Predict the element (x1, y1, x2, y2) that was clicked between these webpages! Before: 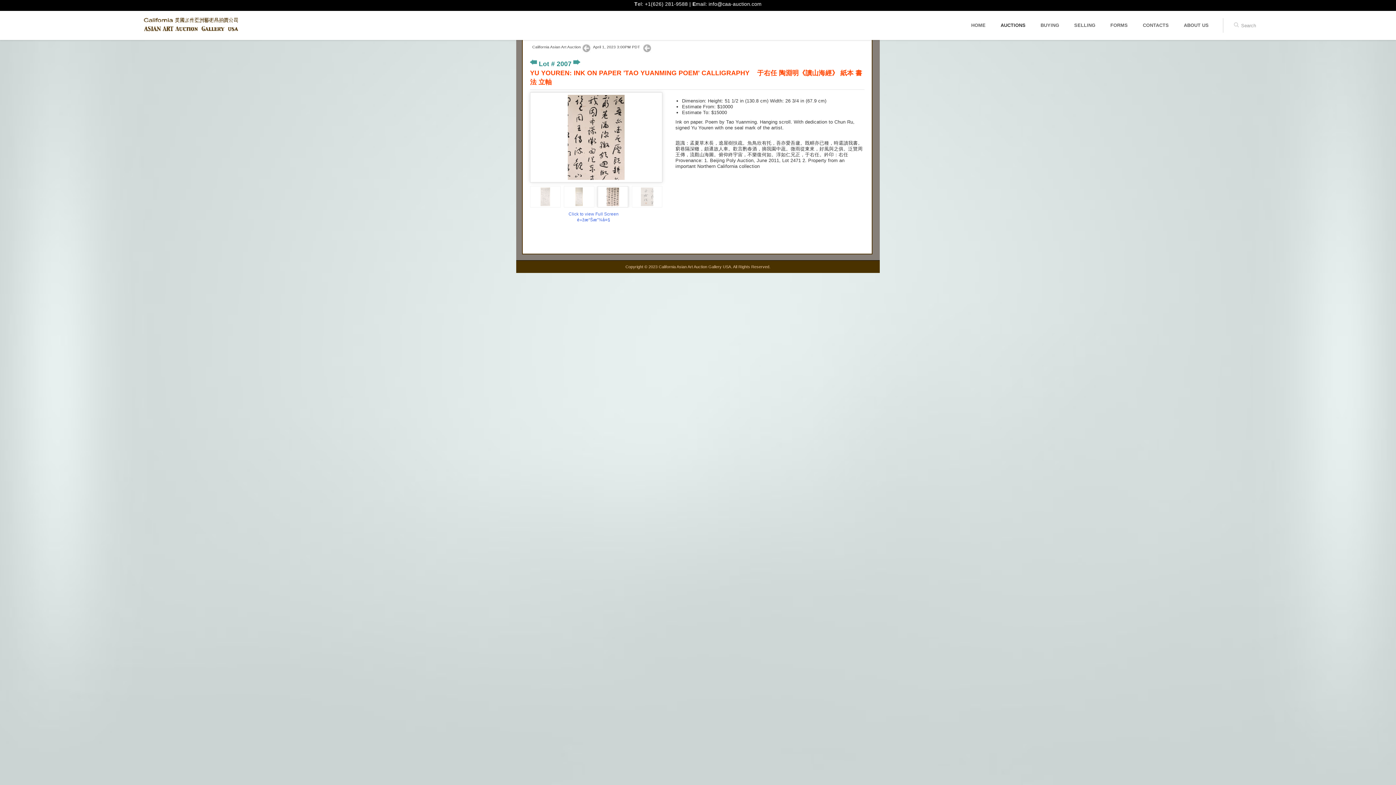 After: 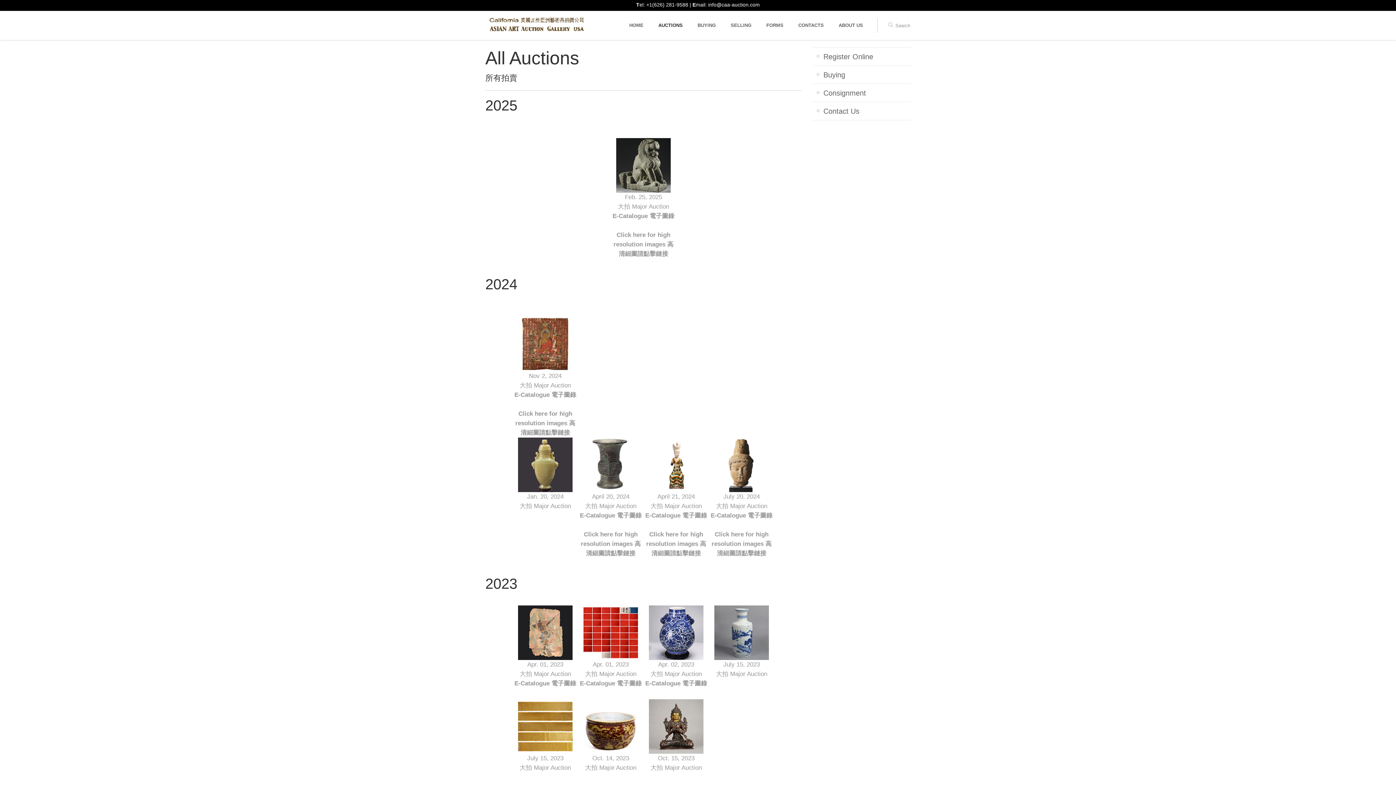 Action: label:  California Asian Art Auction  bbox: (531, 44, 582, 49)